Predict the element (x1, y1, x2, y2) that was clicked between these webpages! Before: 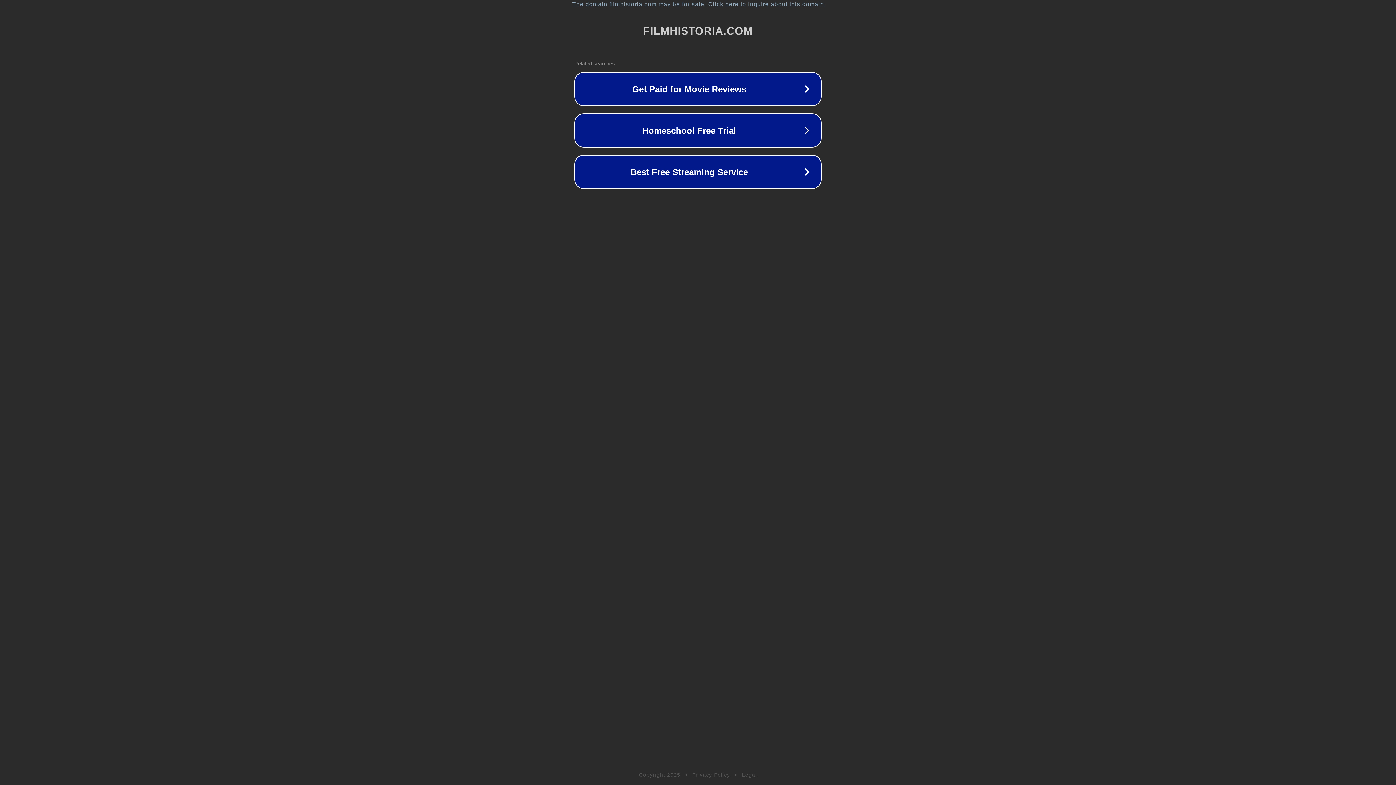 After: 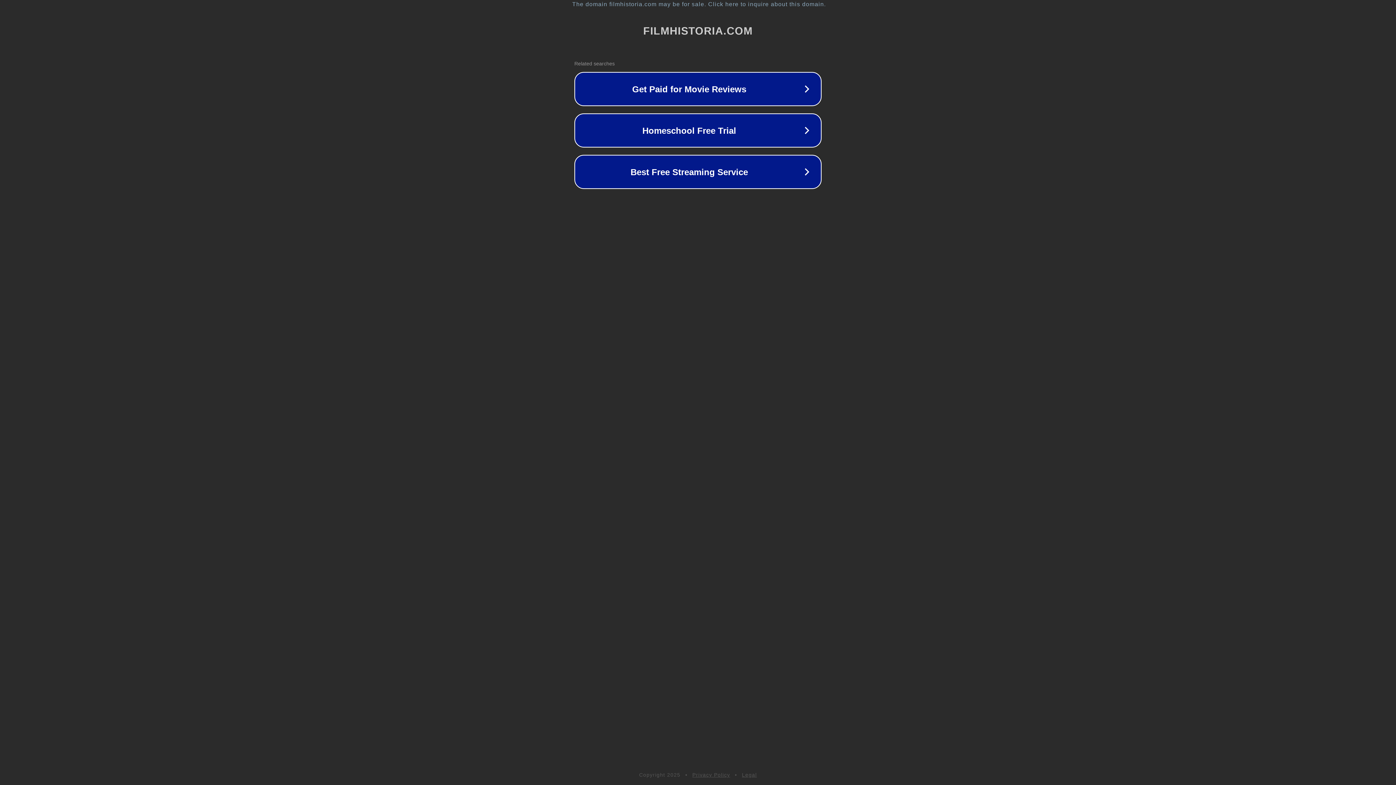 Action: bbox: (692, 772, 730, 778) label: Privacy Policy